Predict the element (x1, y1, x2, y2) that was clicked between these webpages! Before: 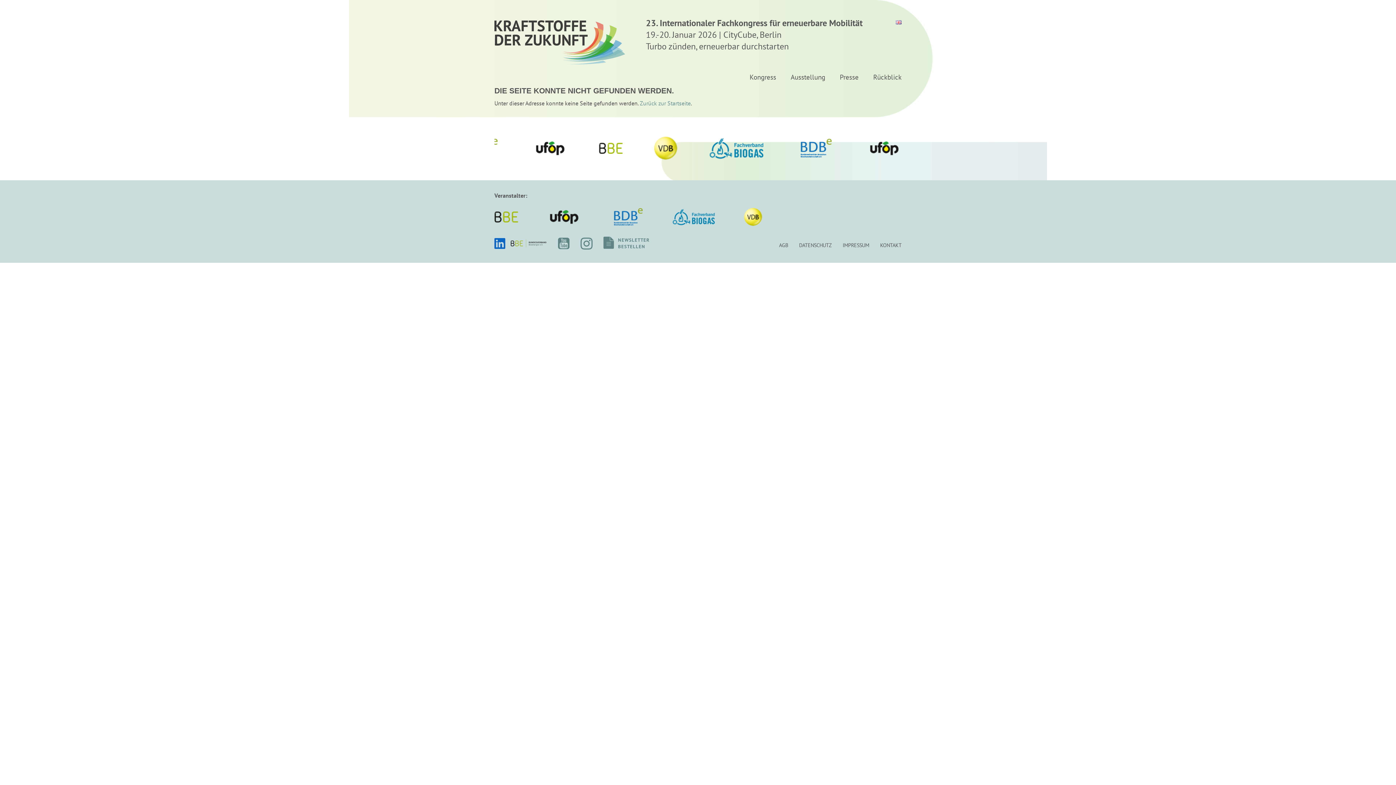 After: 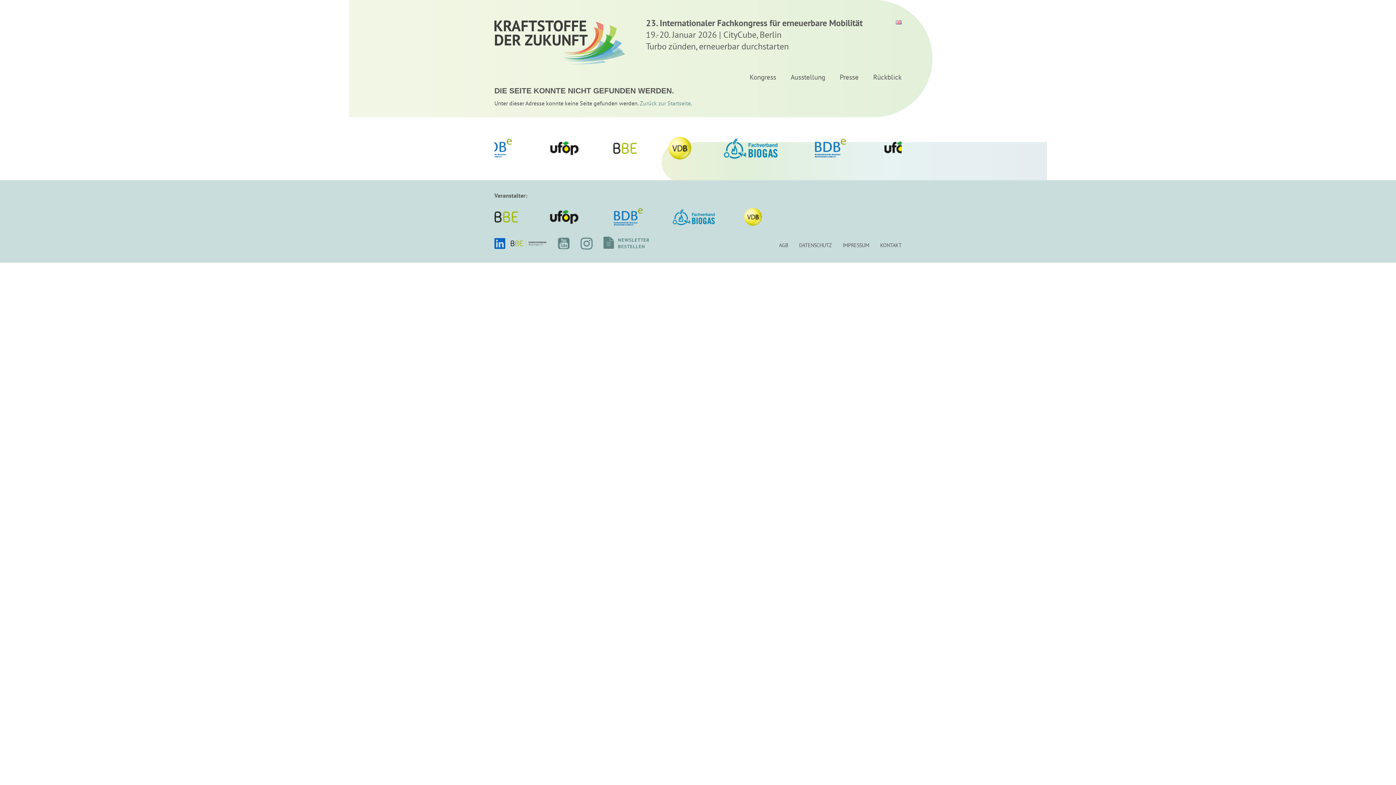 Action: bbox: (544, 216, 609, 223)